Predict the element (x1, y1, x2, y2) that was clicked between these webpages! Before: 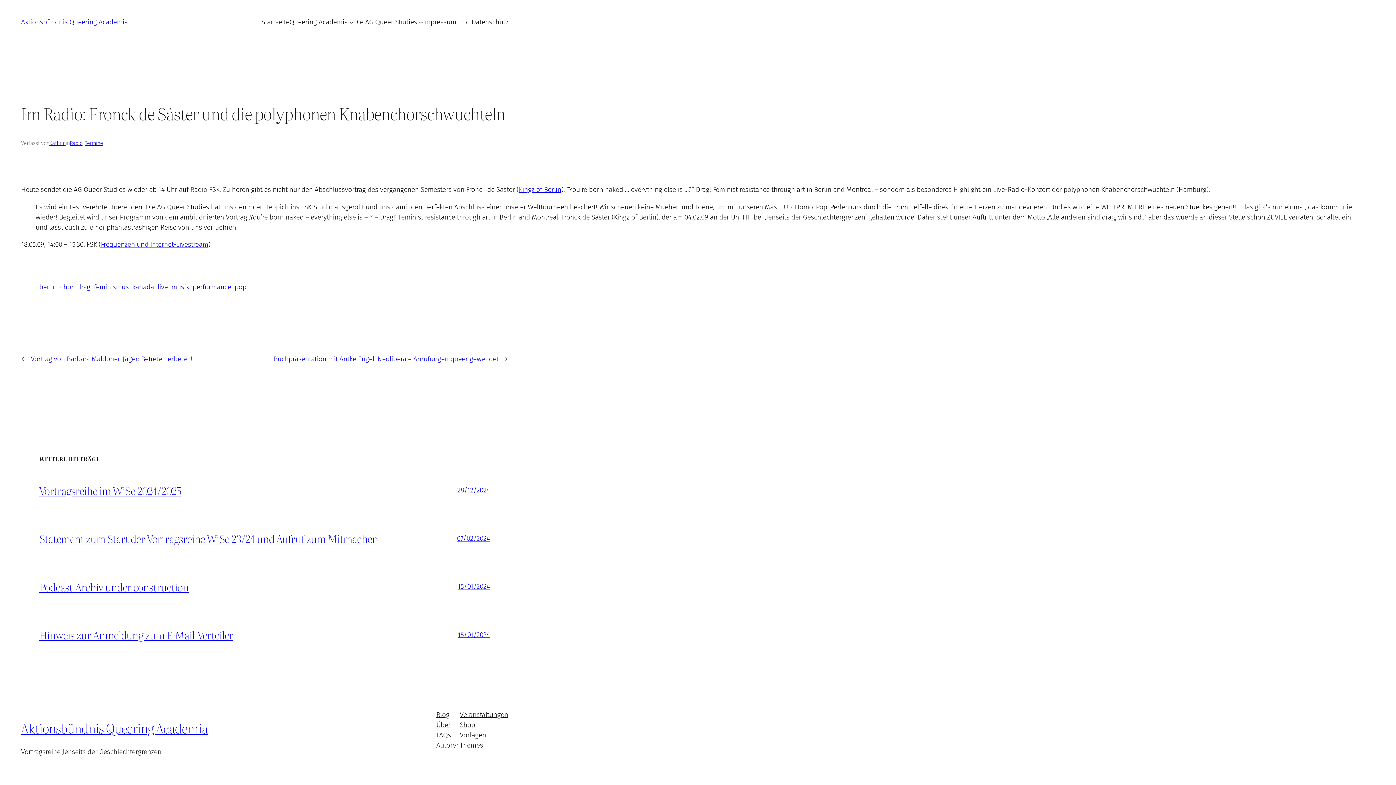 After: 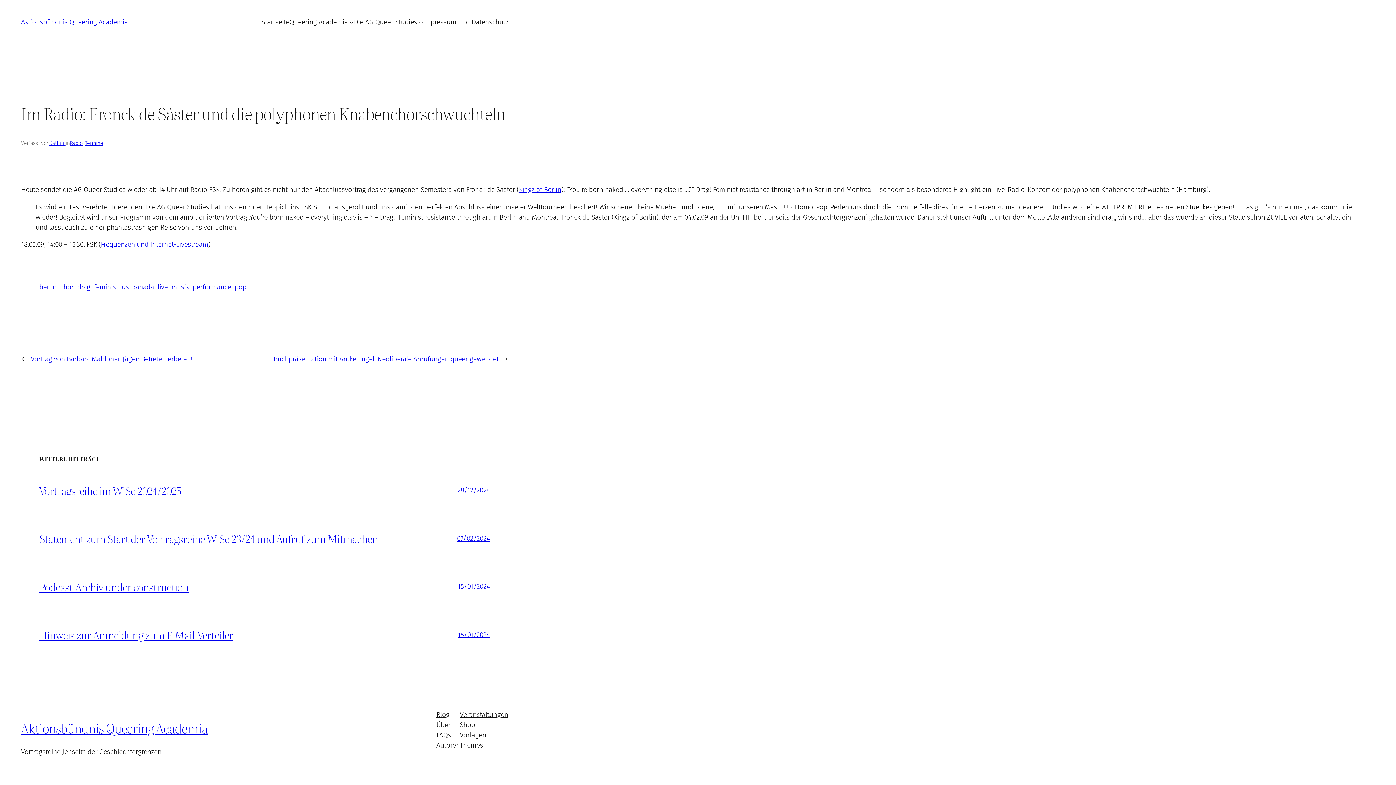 Action: bbox: (436, 720, 450, 730) label: Über